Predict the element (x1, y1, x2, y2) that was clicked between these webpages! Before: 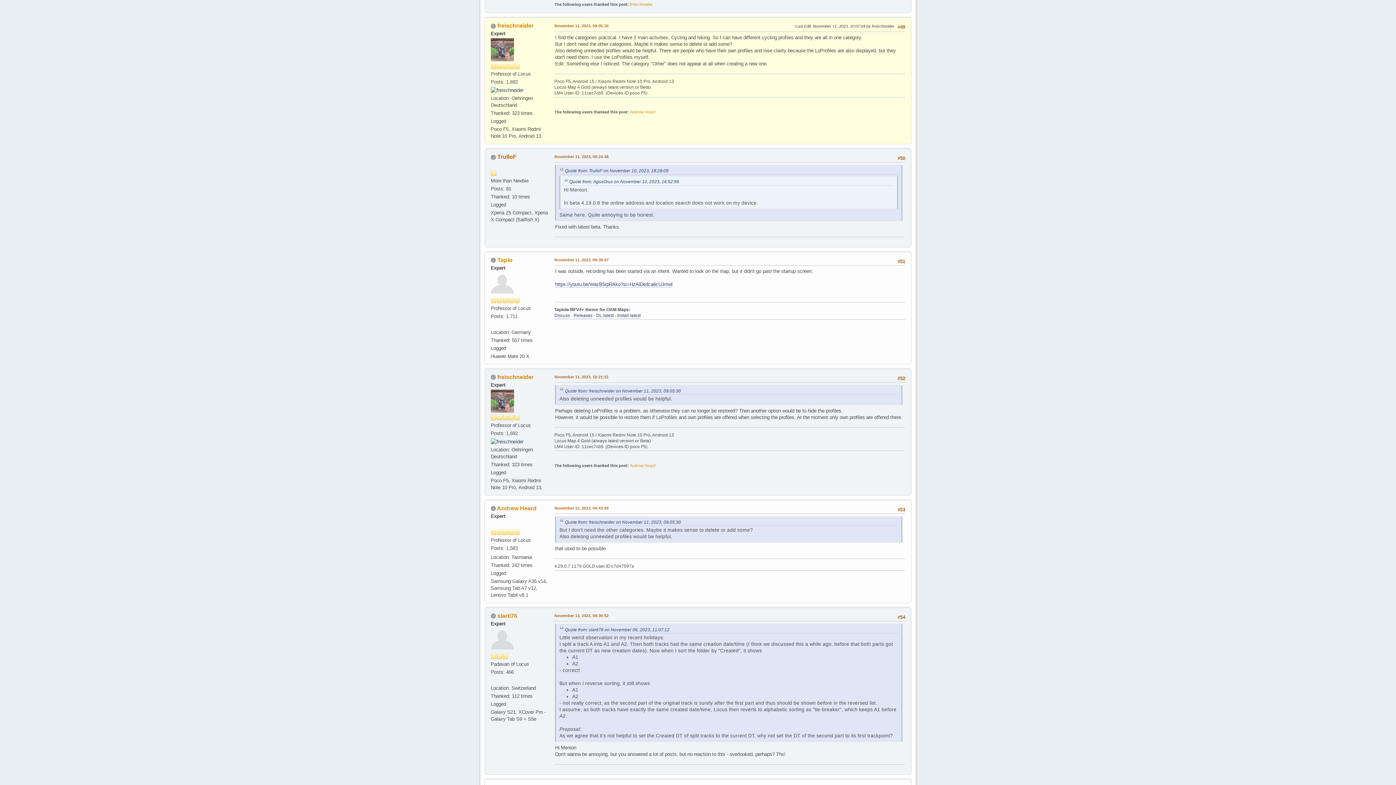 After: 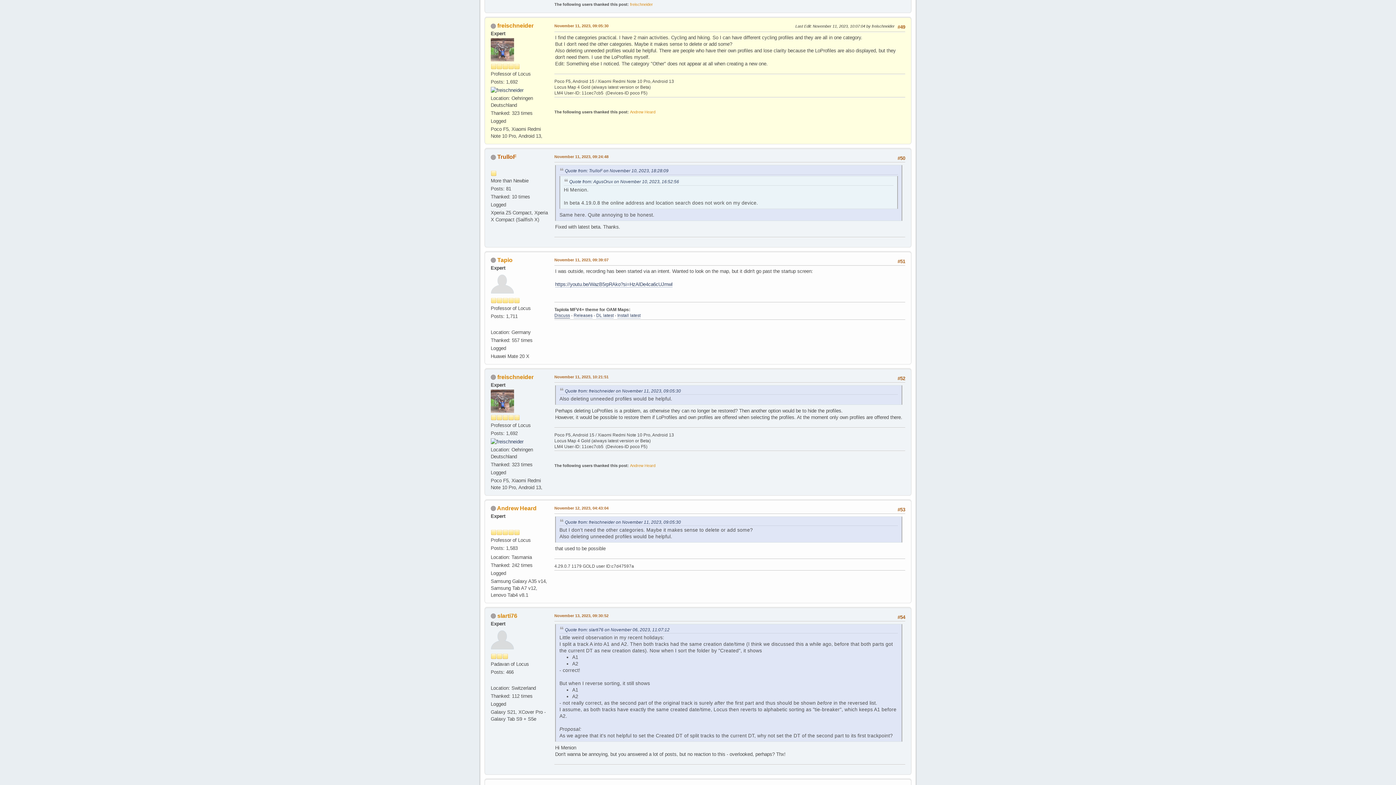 Action: label: Discuss bbox: (554, 312, 570, 318)